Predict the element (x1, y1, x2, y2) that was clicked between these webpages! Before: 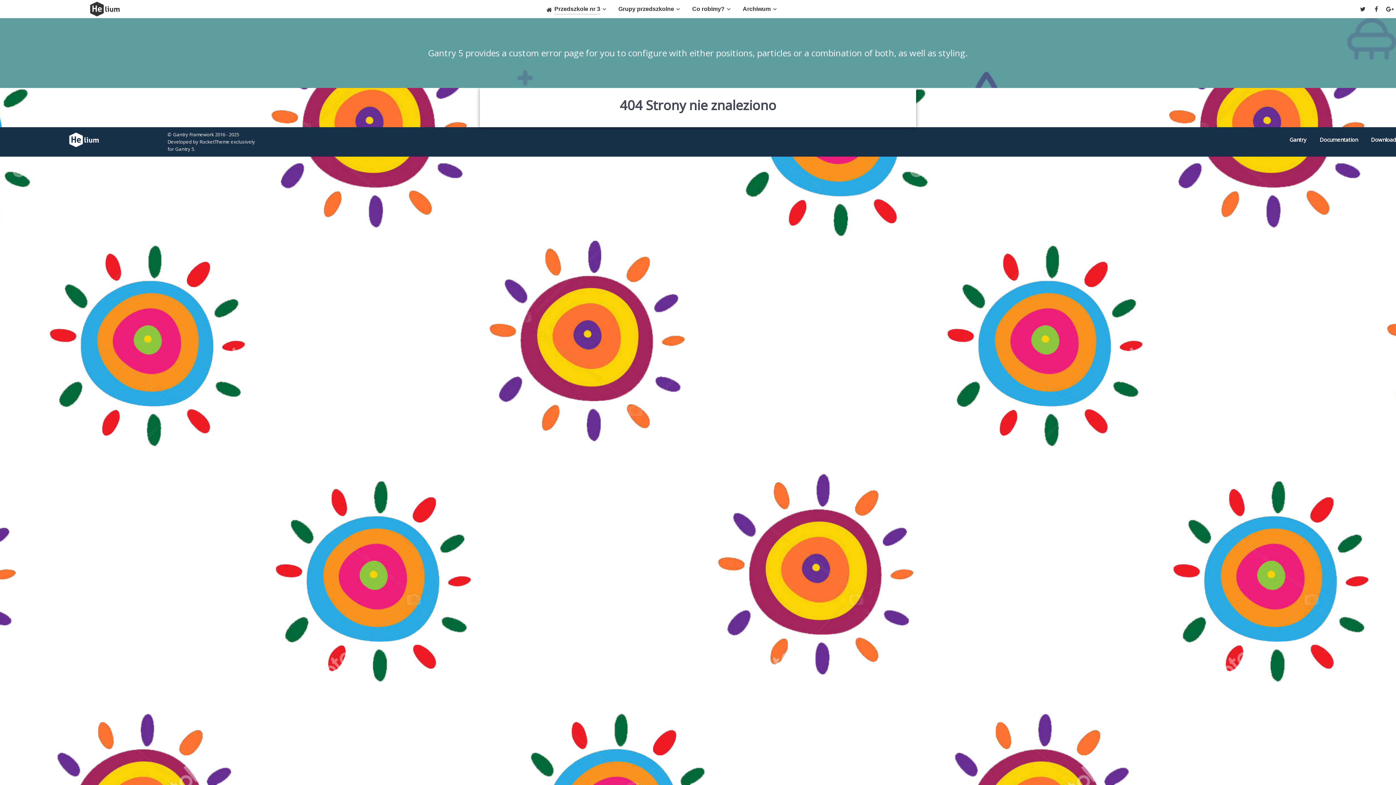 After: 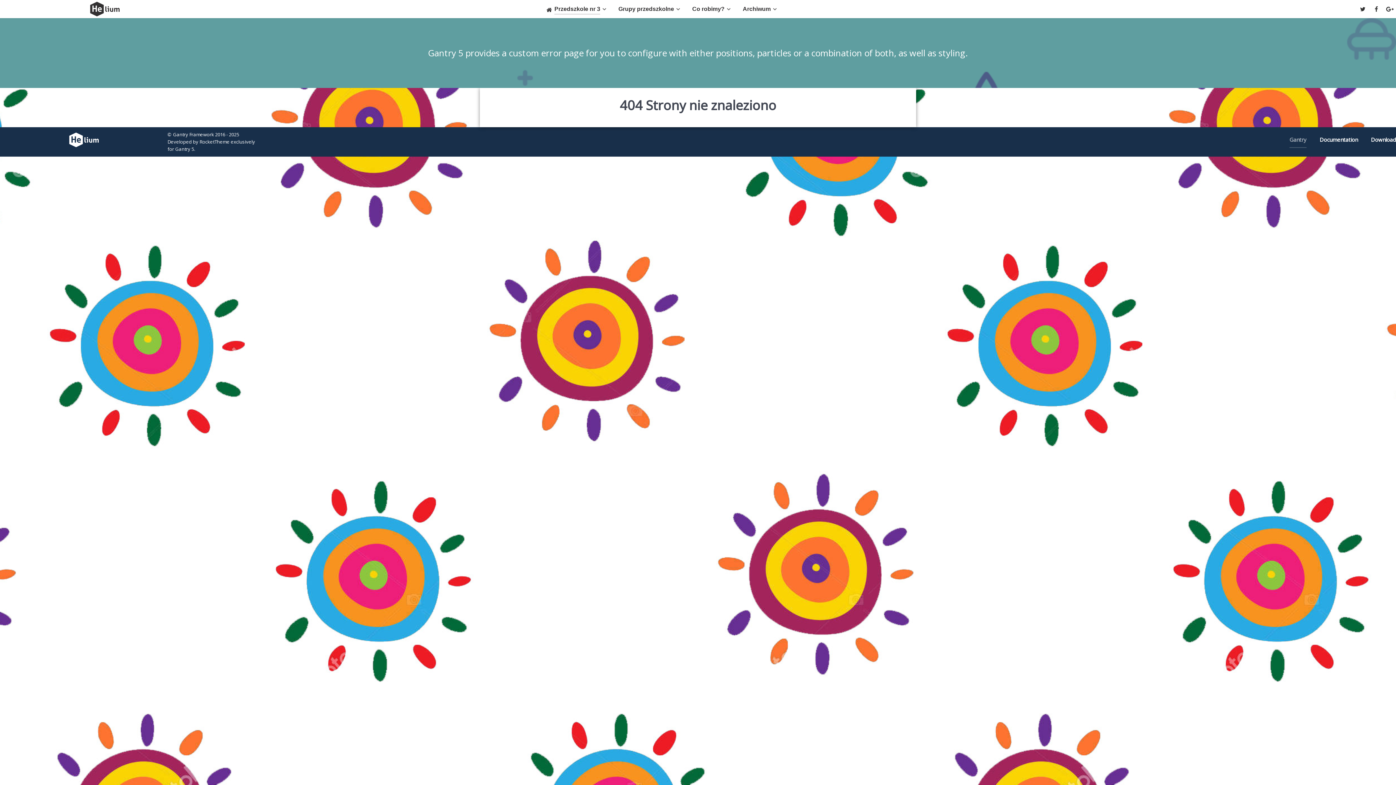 Action: label: Gantry bbox: (1289, 135, 1306, 147)